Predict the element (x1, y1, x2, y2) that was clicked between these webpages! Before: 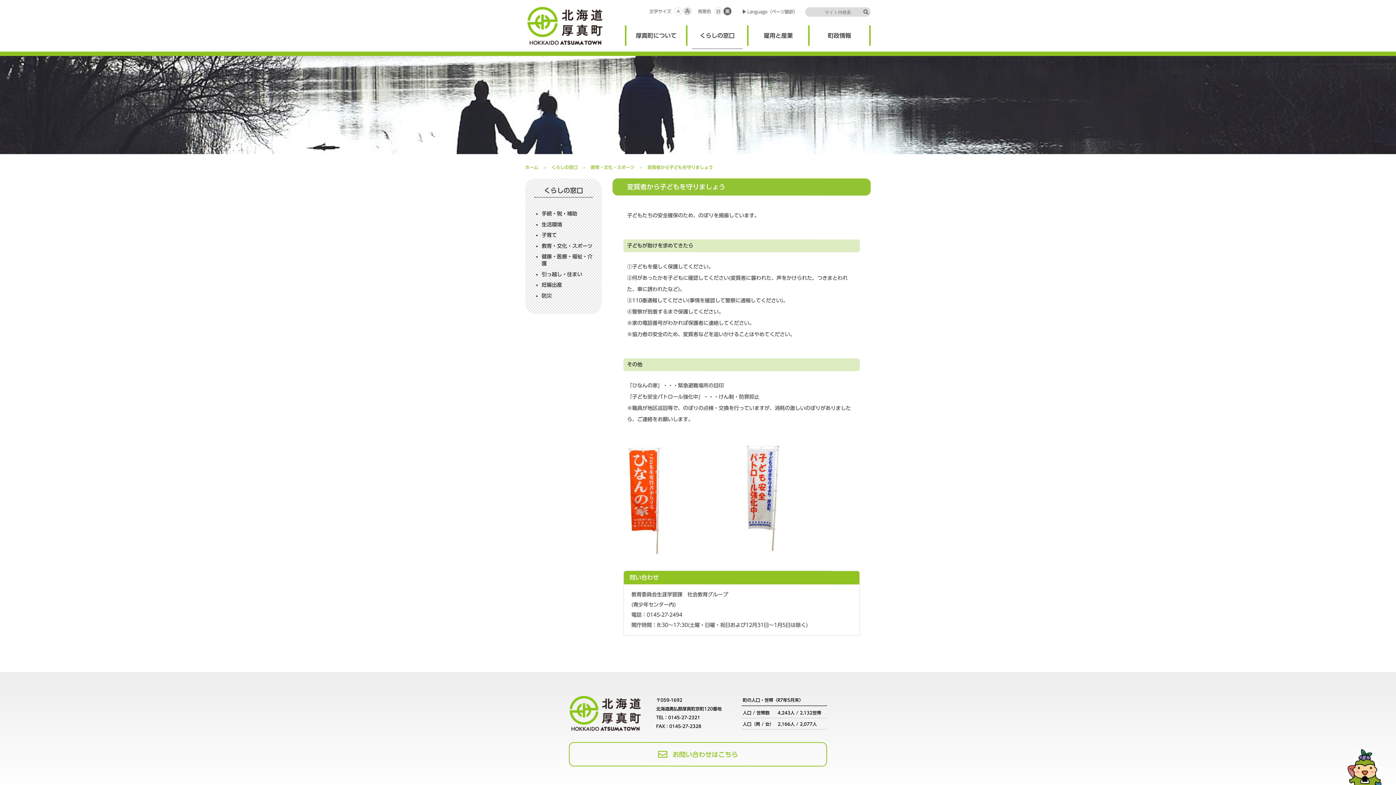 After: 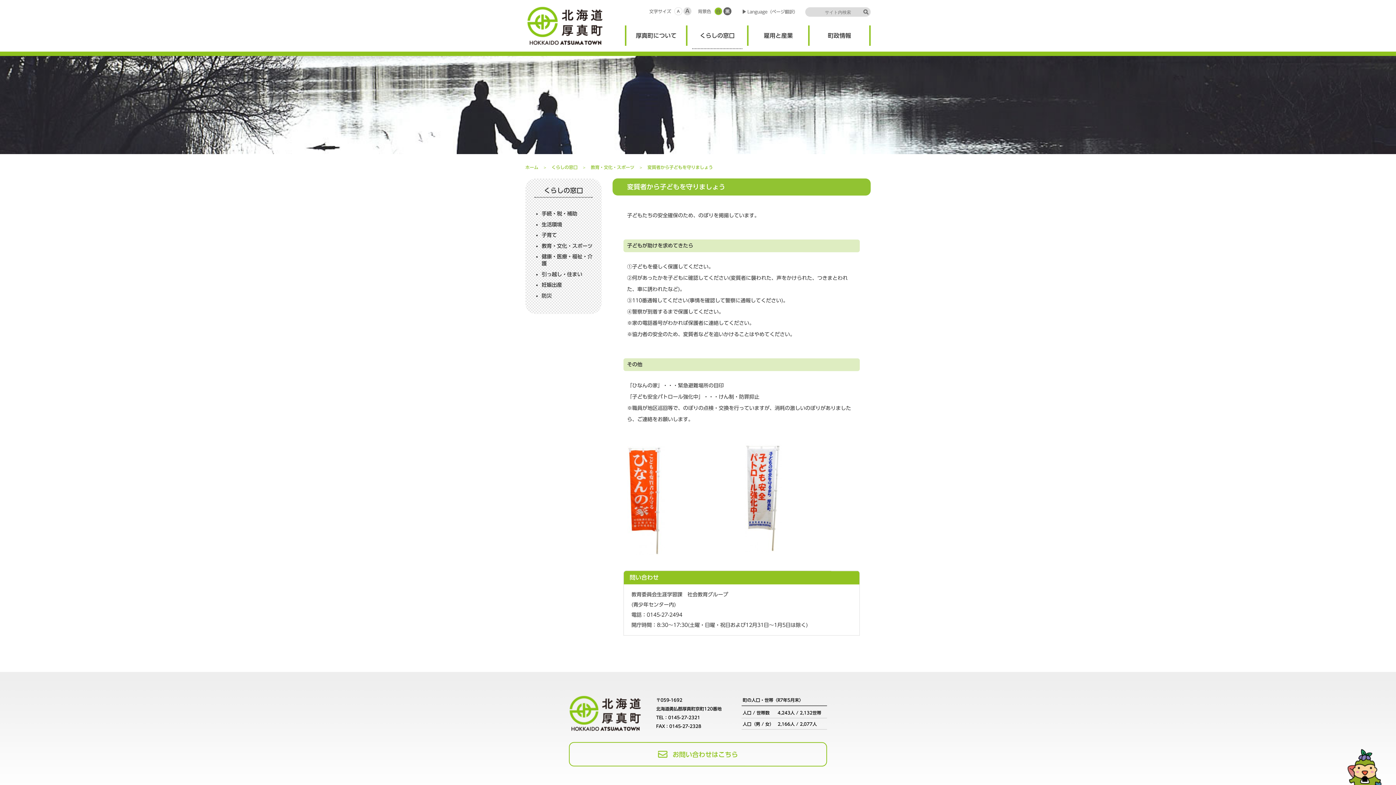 Action: bbox: (714, 7, 722, 15) label: 白